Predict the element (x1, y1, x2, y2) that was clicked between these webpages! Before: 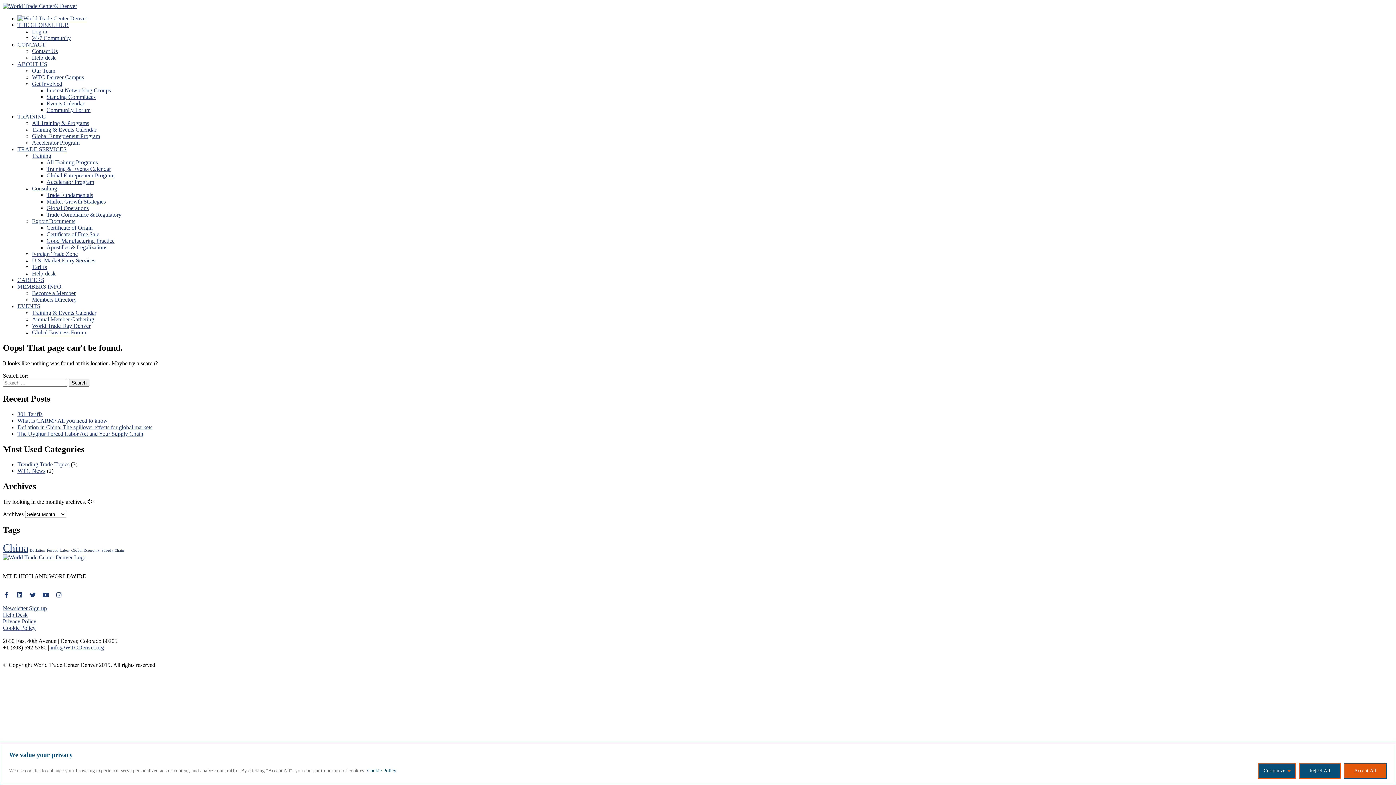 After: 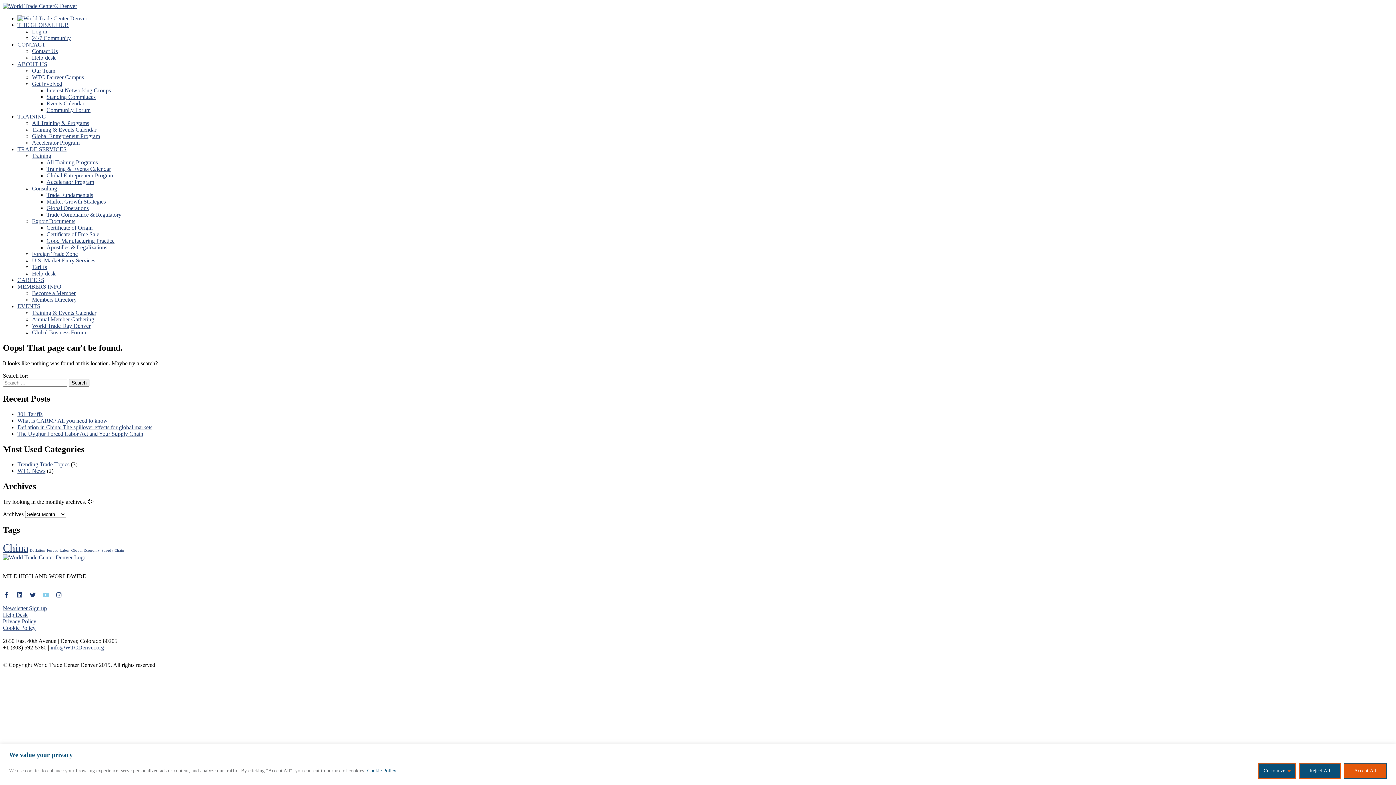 Action: bbox: (42, 592, 49, 598)